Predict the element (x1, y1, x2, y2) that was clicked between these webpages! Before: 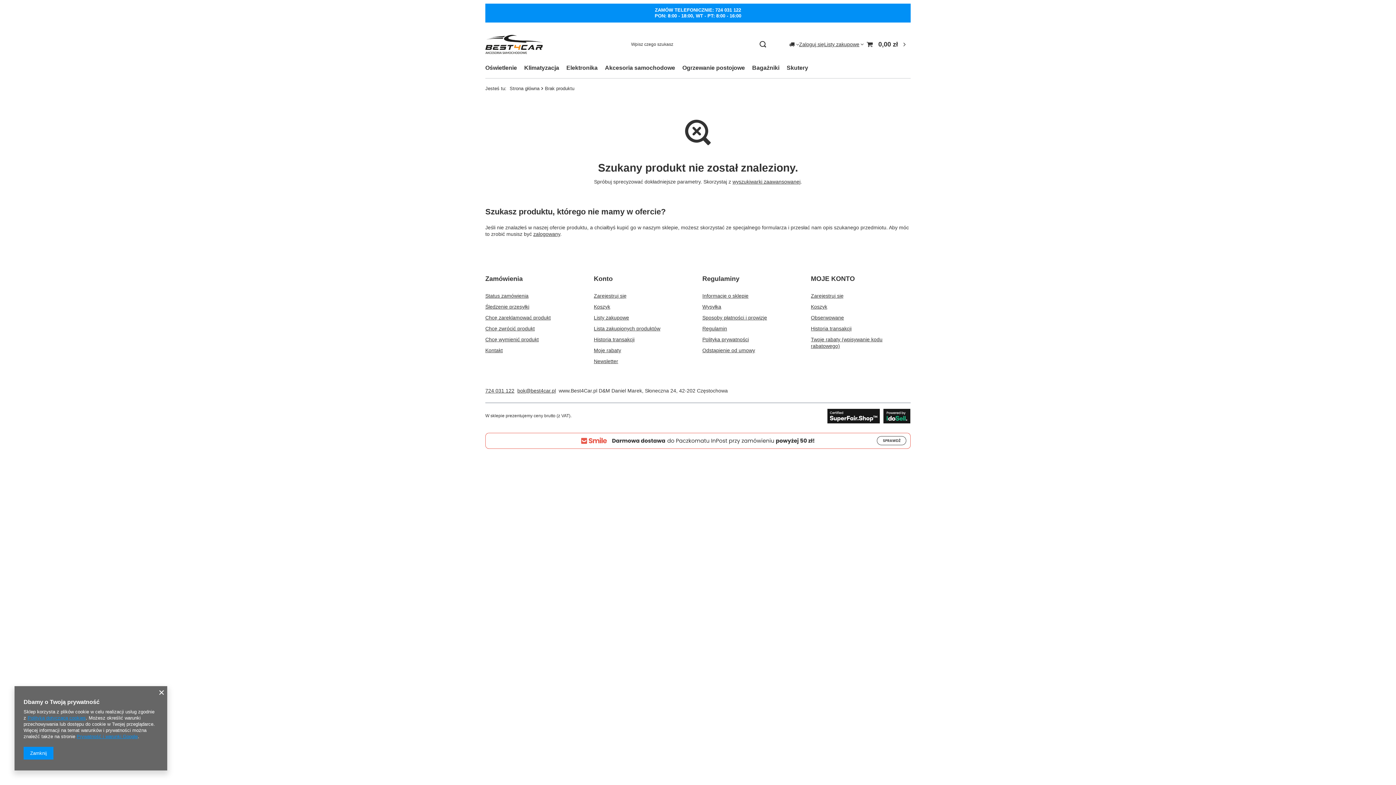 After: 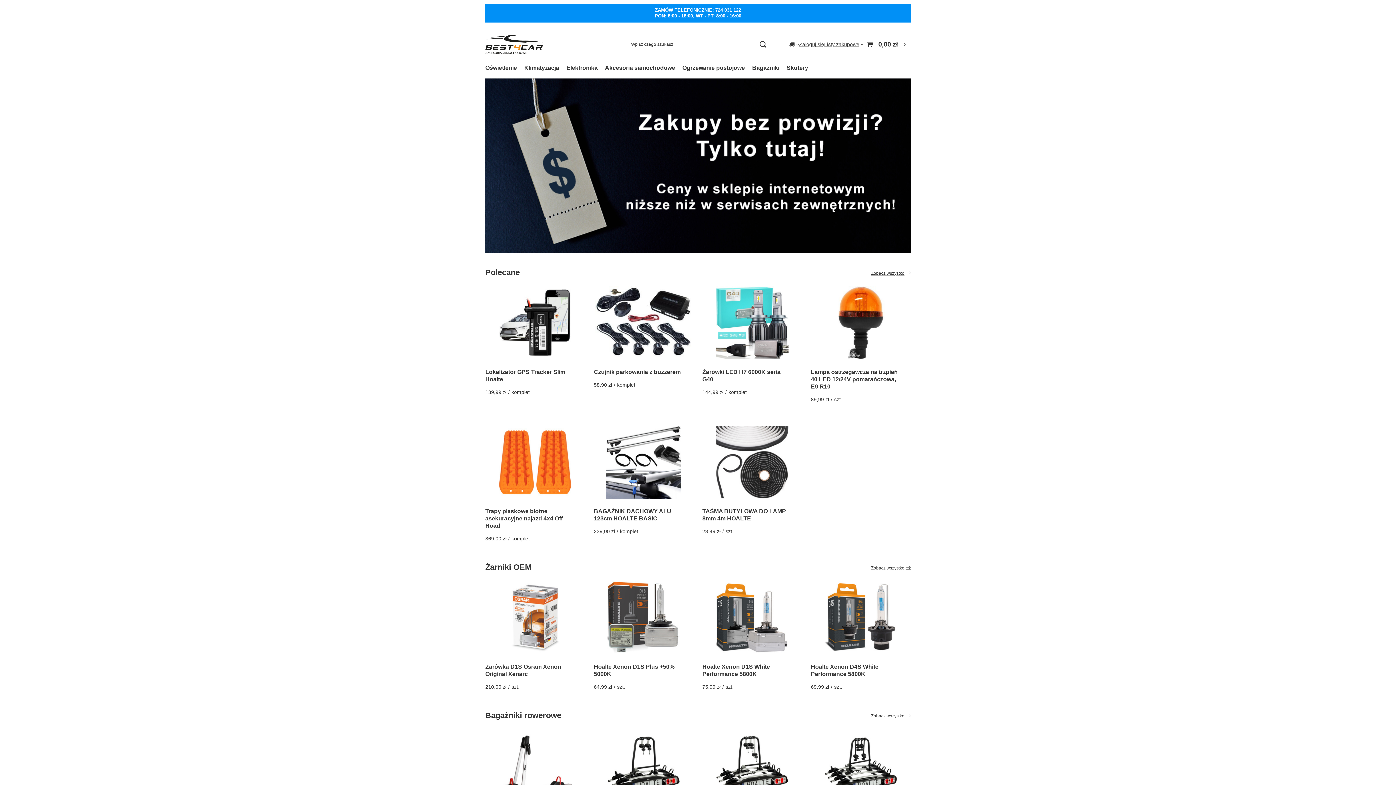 Action: bbox: (509, 85, 539, 91) label: Strona główna